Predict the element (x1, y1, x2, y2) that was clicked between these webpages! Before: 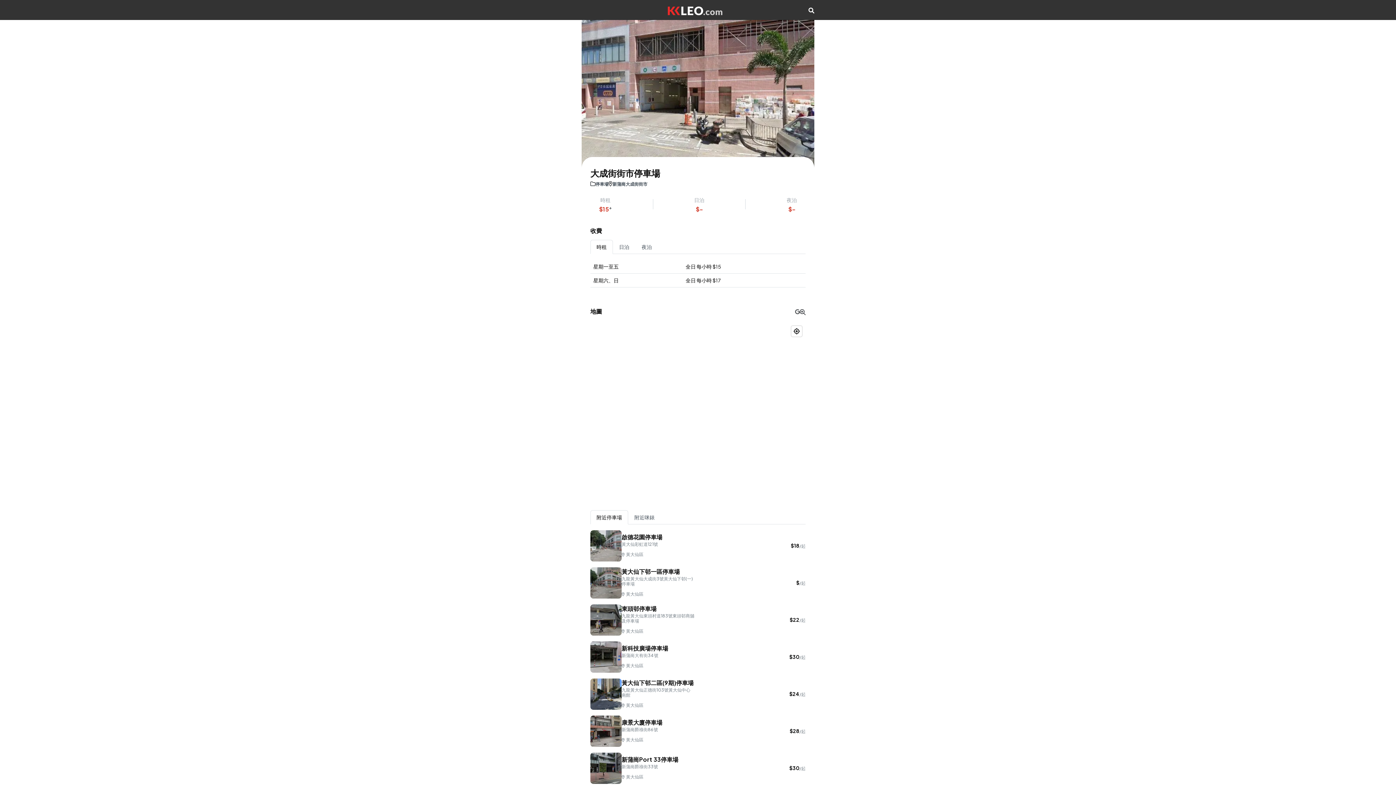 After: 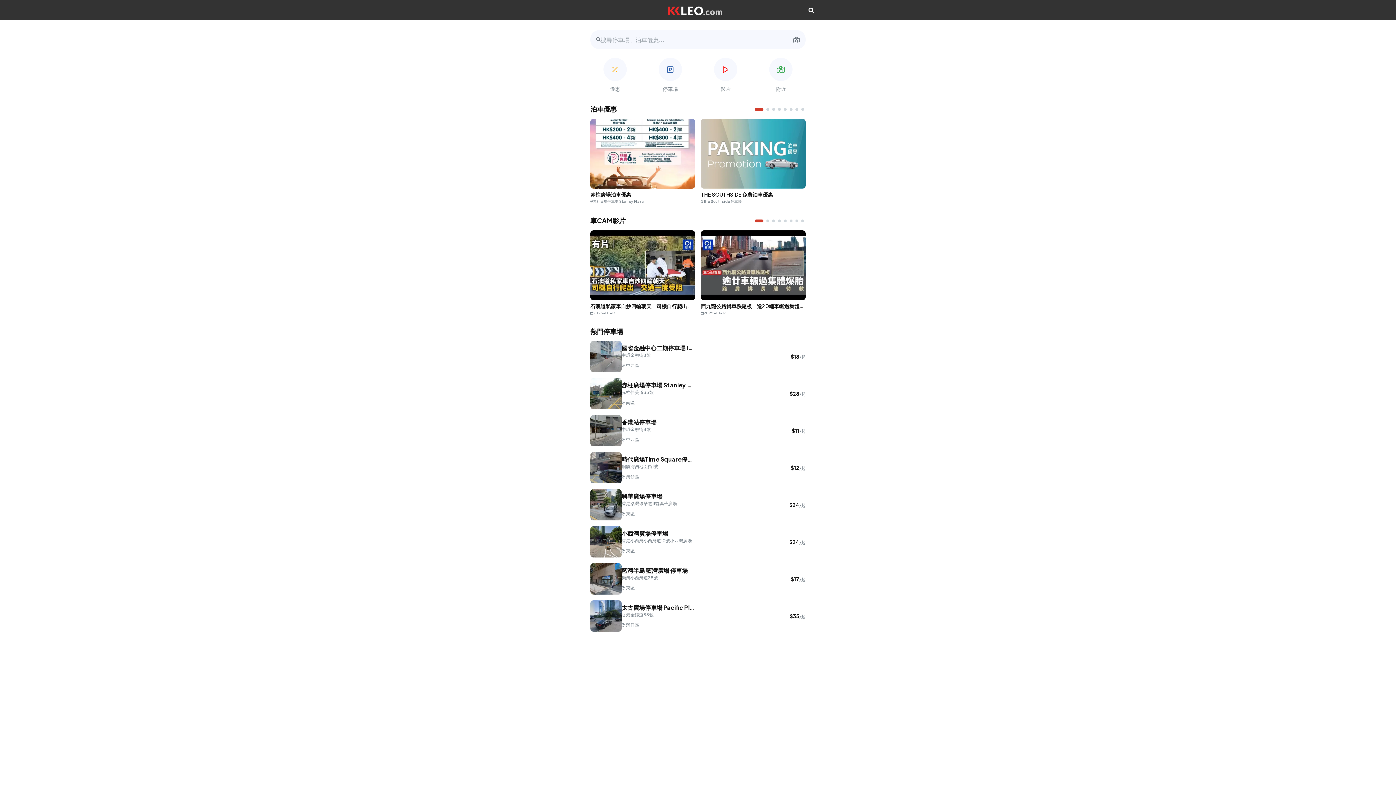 Action: bbox: (668, 5, 722, 15)